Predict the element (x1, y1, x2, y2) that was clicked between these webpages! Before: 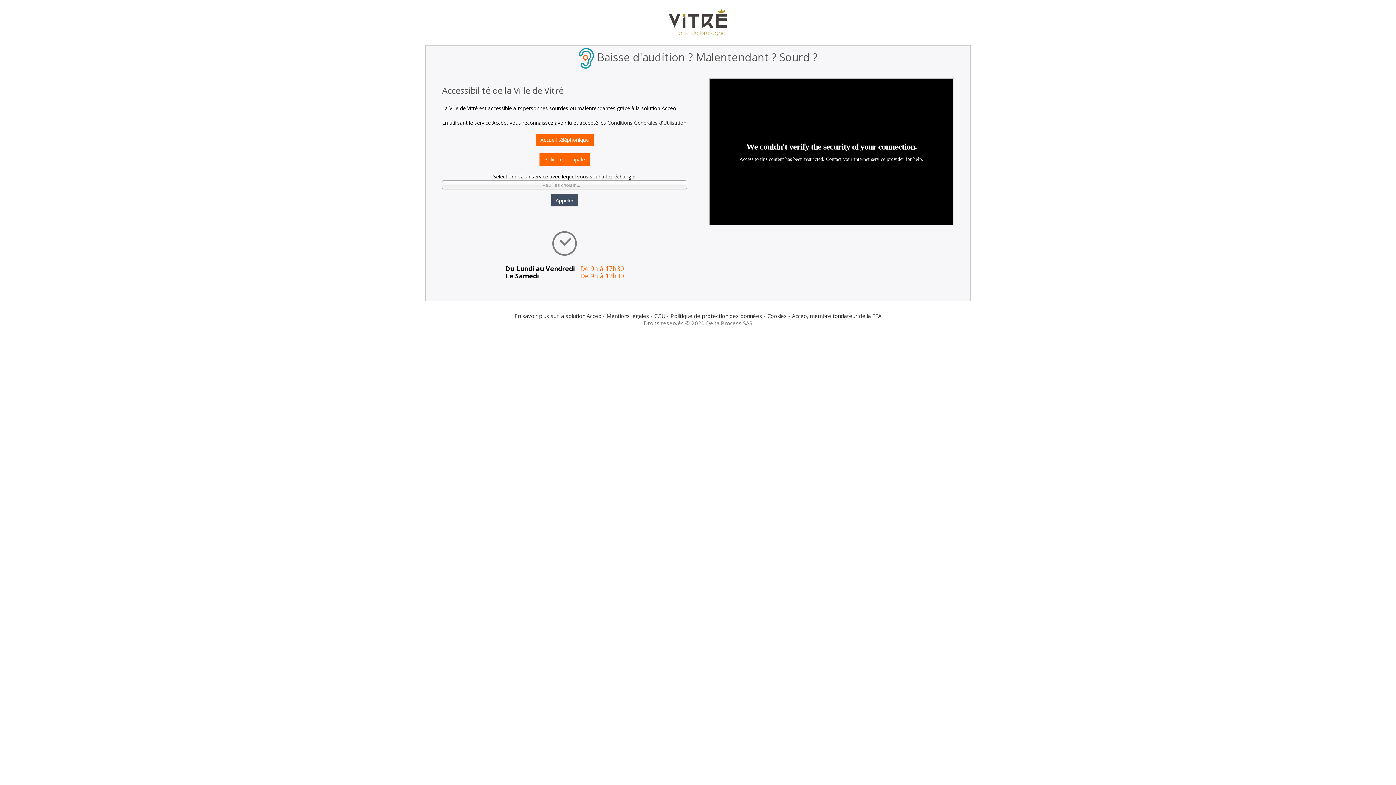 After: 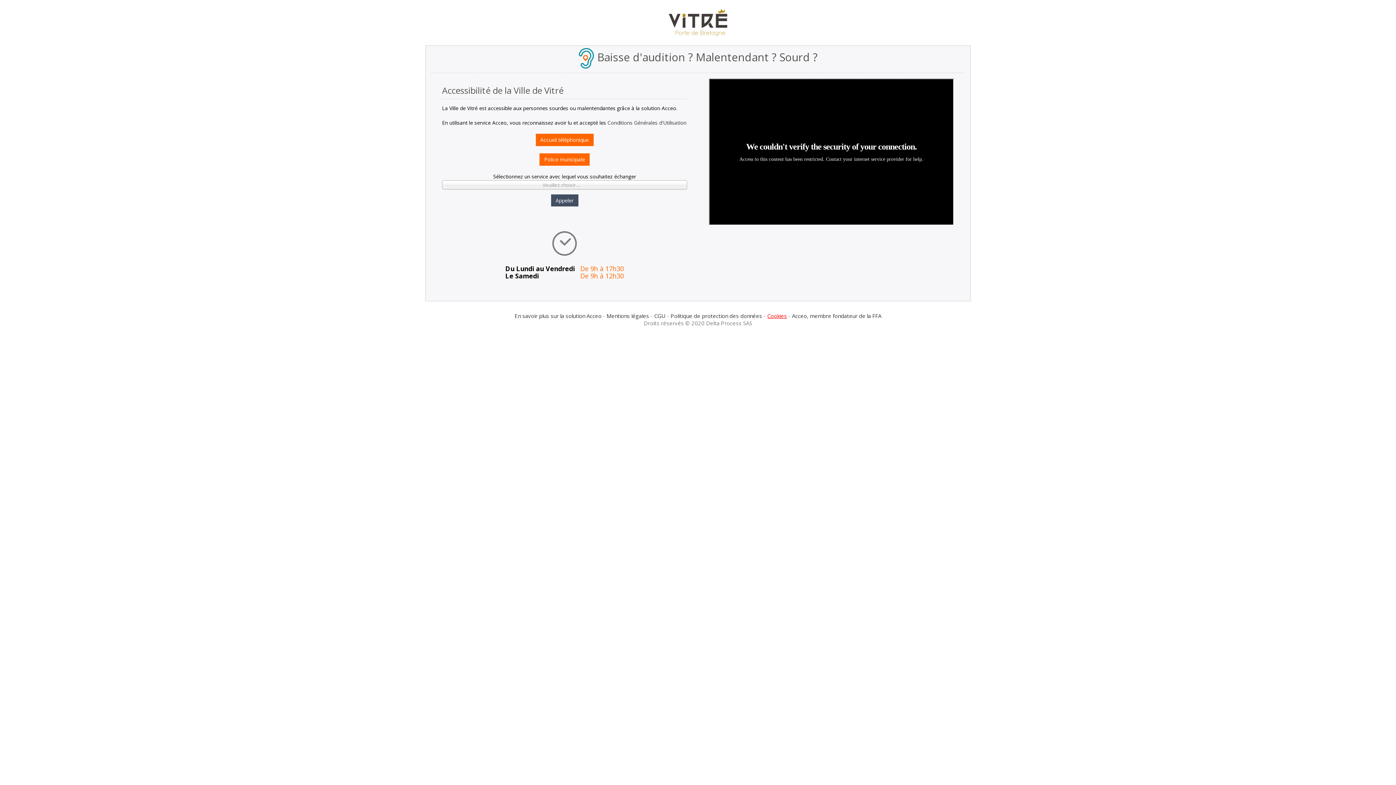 Action: bbox: (767, 312, 787, 319) label: Cookies